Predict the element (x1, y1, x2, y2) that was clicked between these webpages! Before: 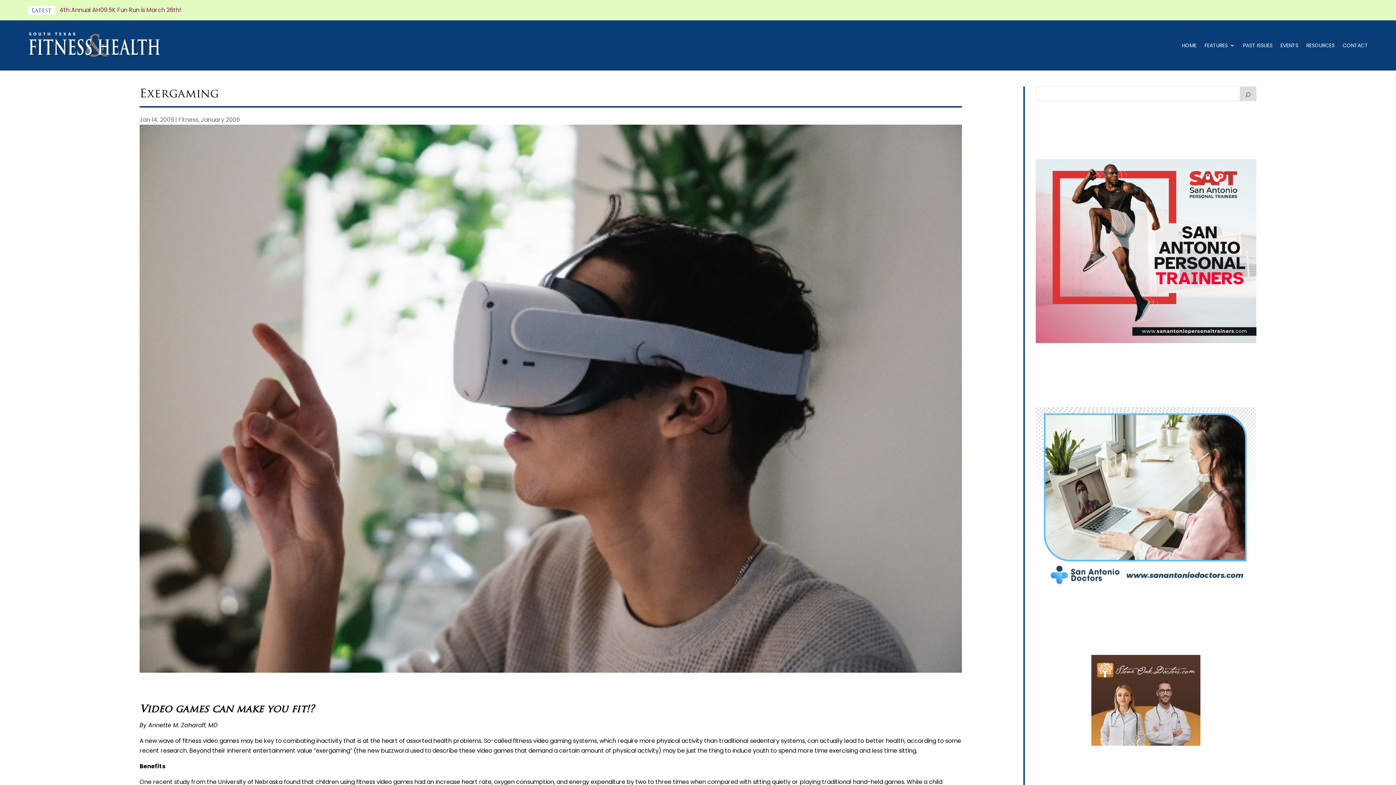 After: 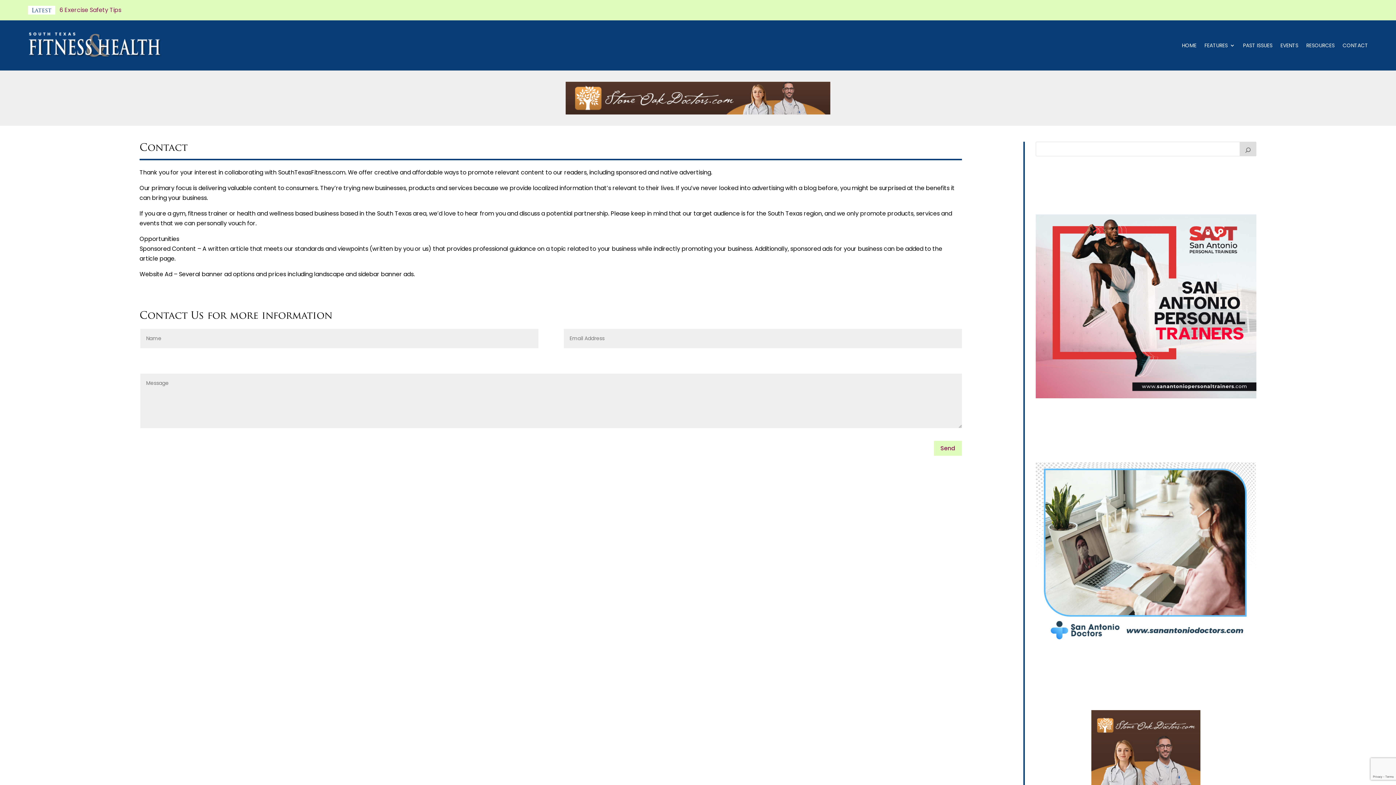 Action: bbox: (1342, 31, 1368, 59) label: CONTACT